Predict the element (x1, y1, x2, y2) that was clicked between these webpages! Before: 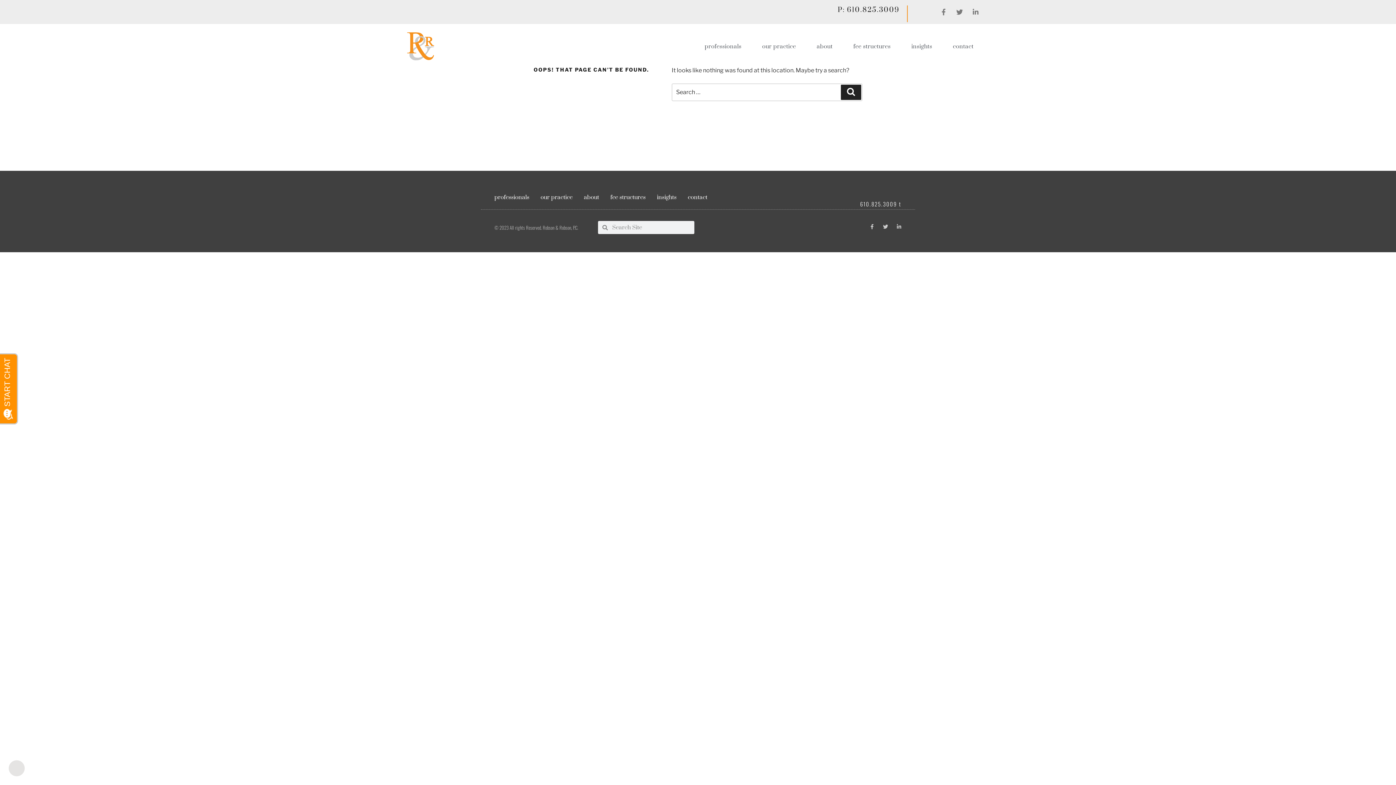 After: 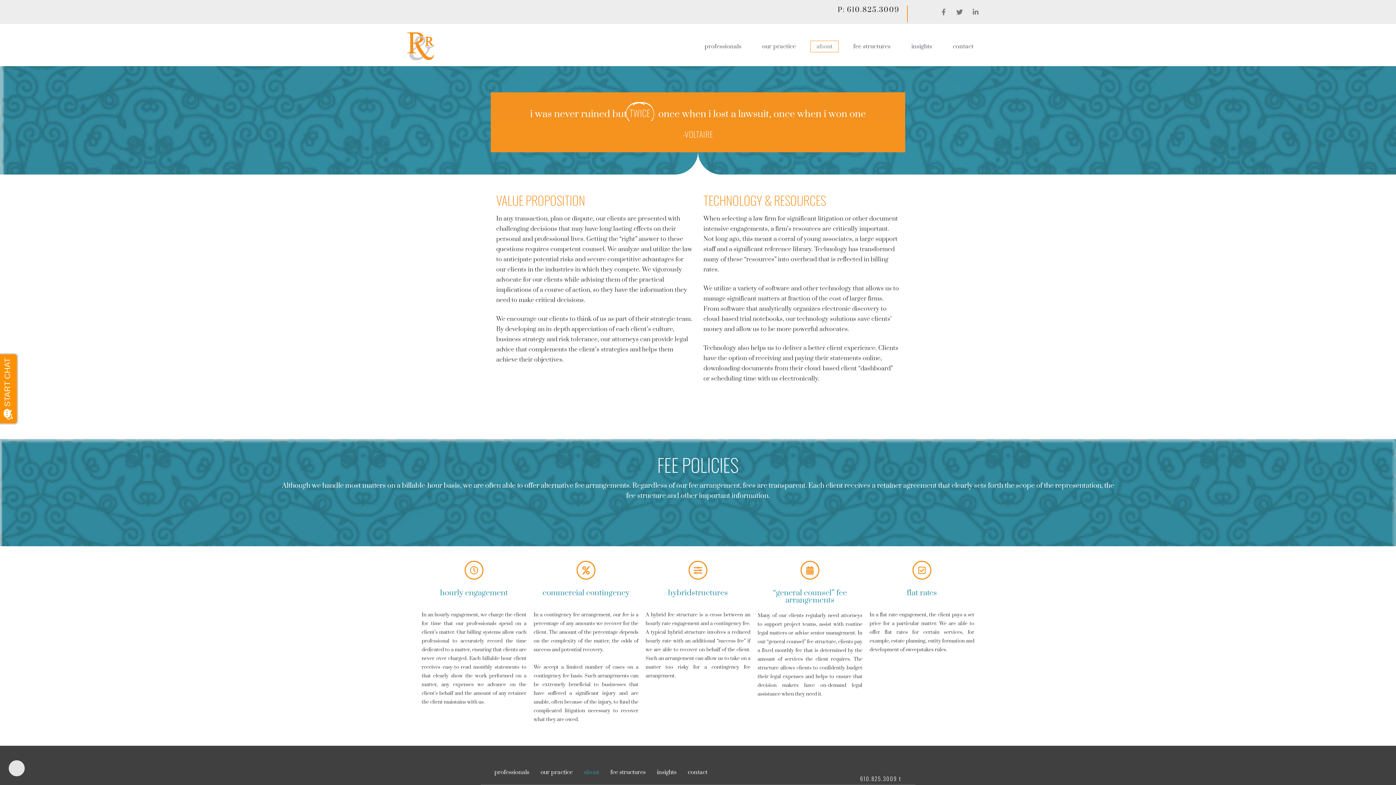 Action: bbox: (584, 189, 599, 205) label: about